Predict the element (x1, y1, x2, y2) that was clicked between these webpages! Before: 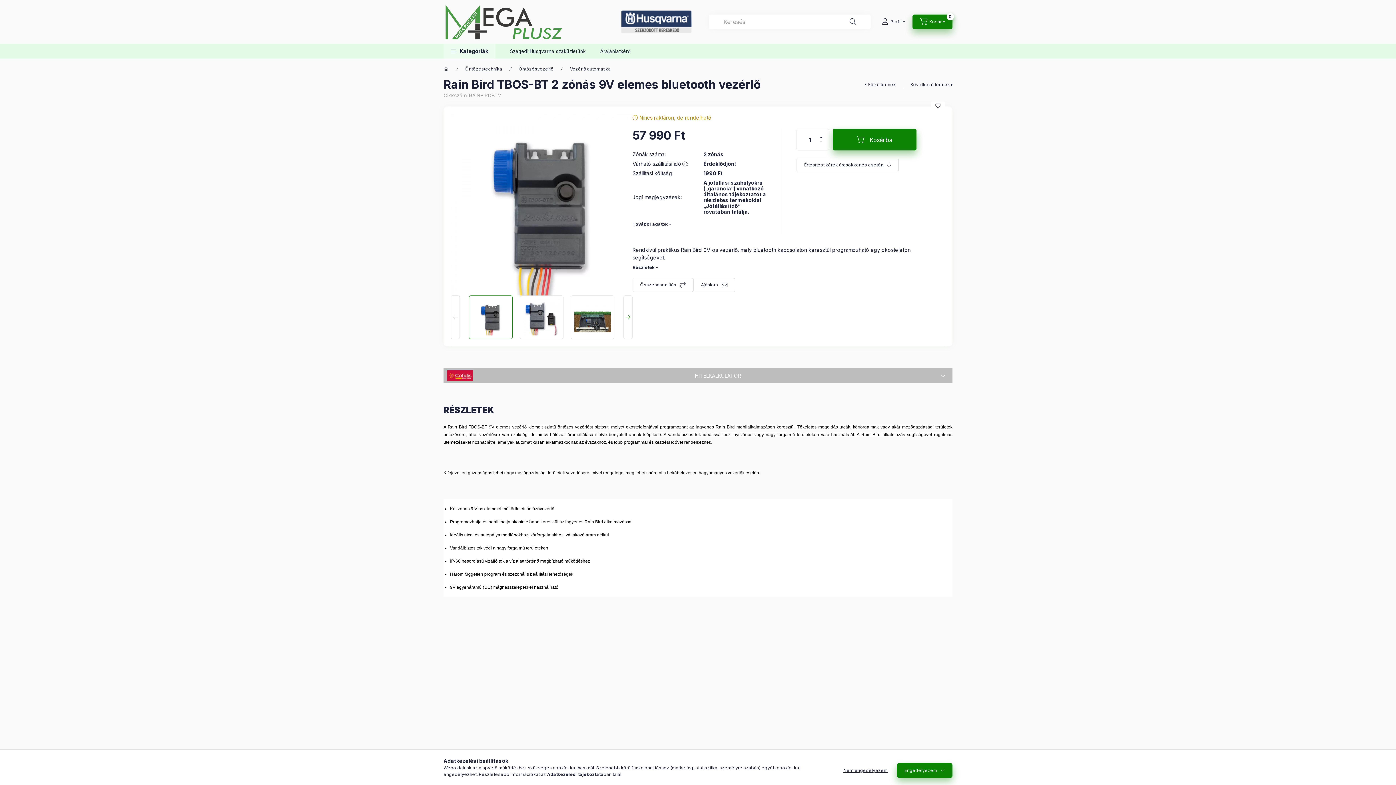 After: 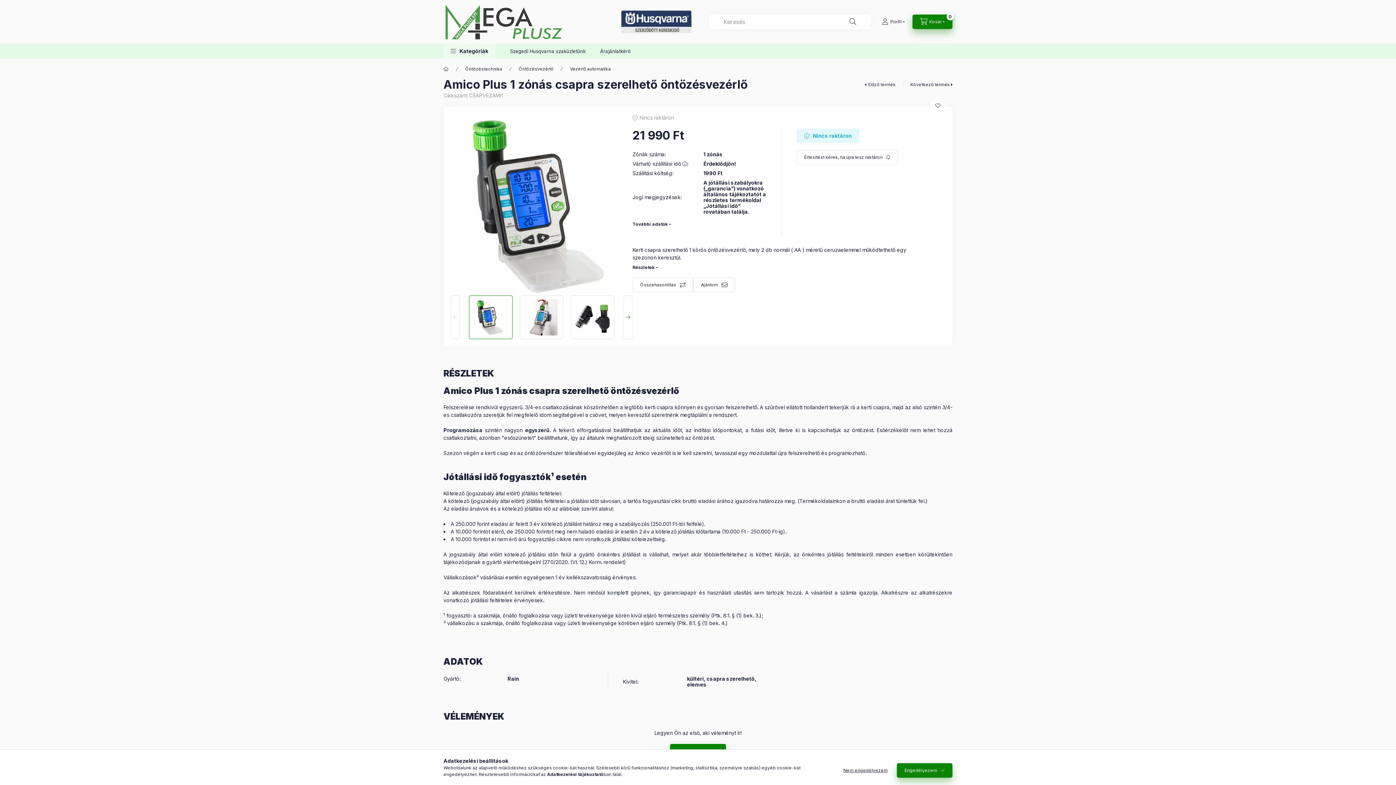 Action: label: Következő termék bbox: (910, 81, 952, 88)